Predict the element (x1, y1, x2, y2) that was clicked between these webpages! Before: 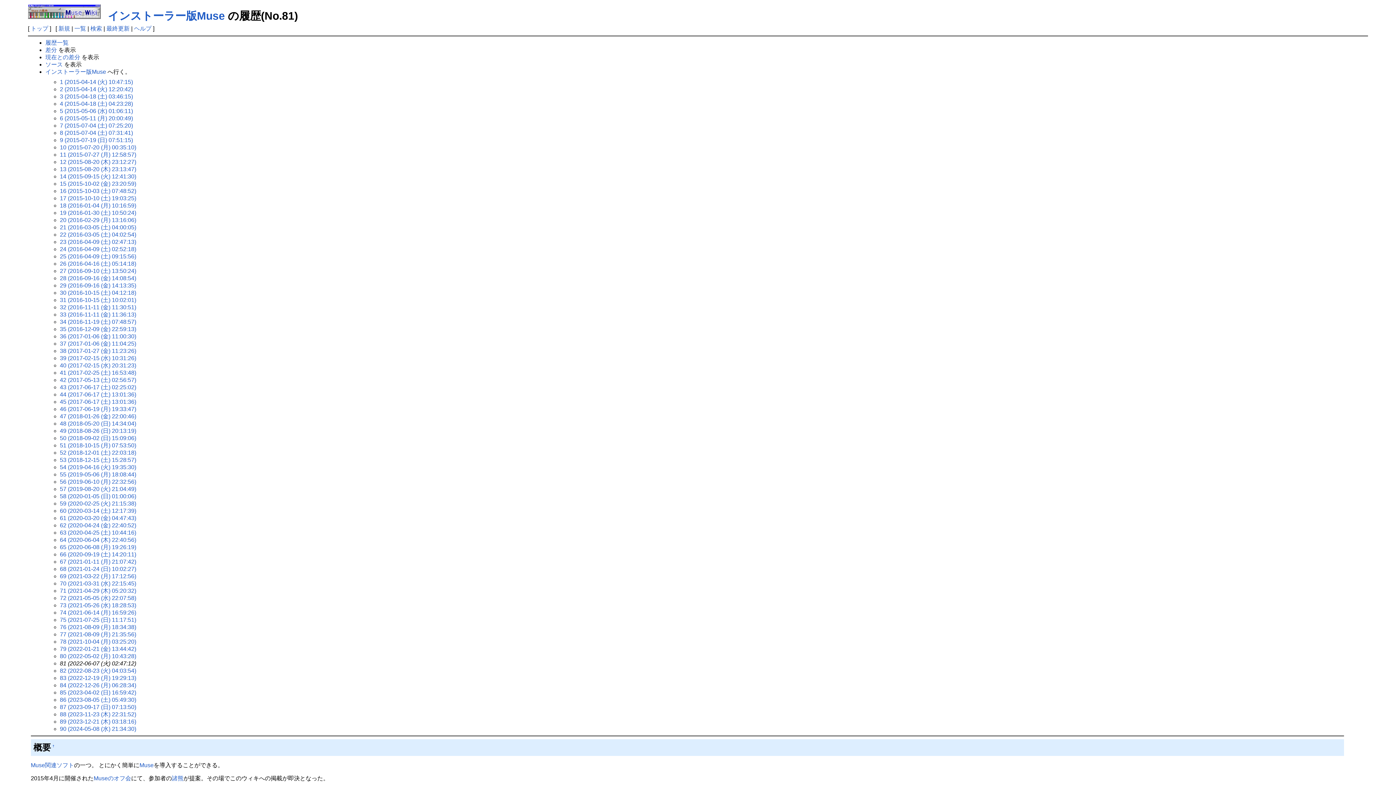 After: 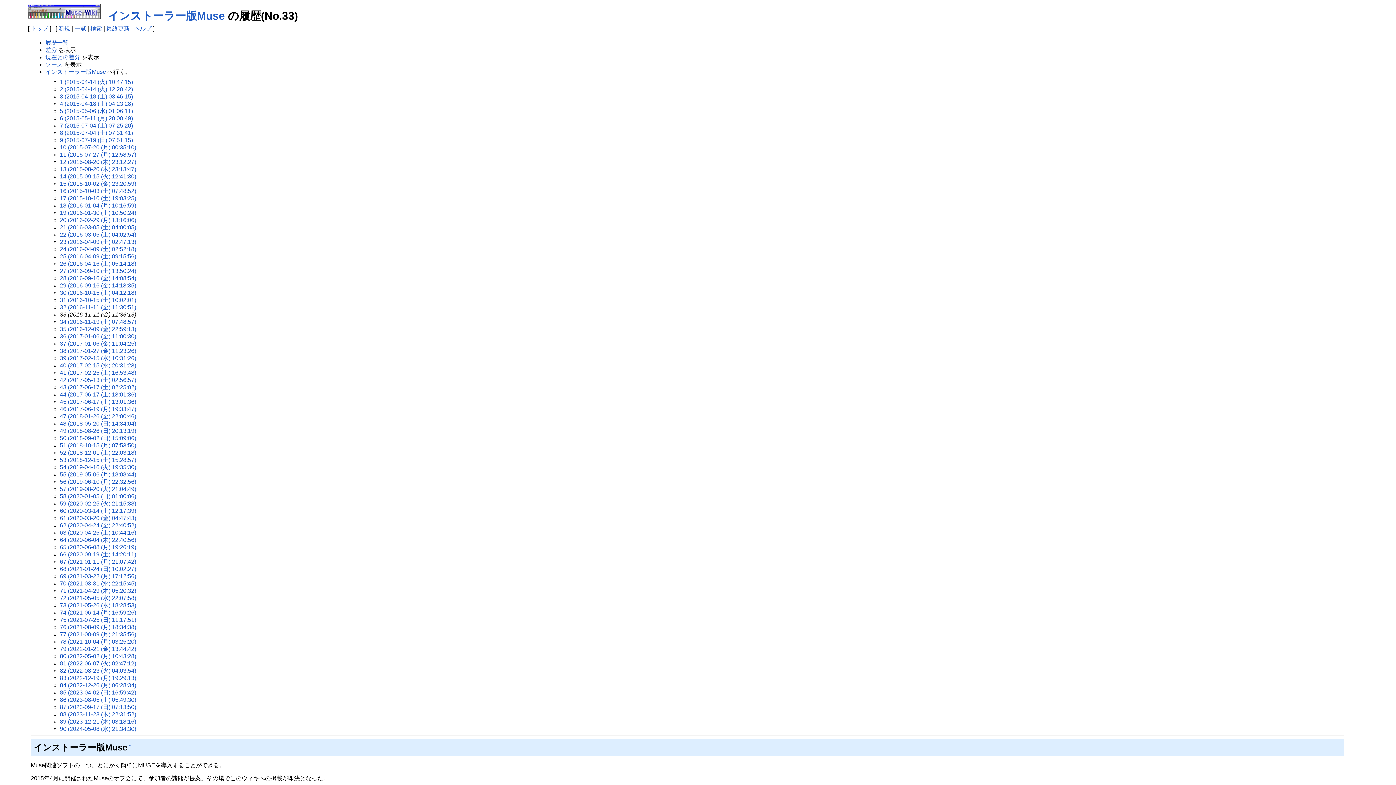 Action: label: 33 (2016-11-11 (金) 11:36:13) bbox: (59, 311, 136, 317)